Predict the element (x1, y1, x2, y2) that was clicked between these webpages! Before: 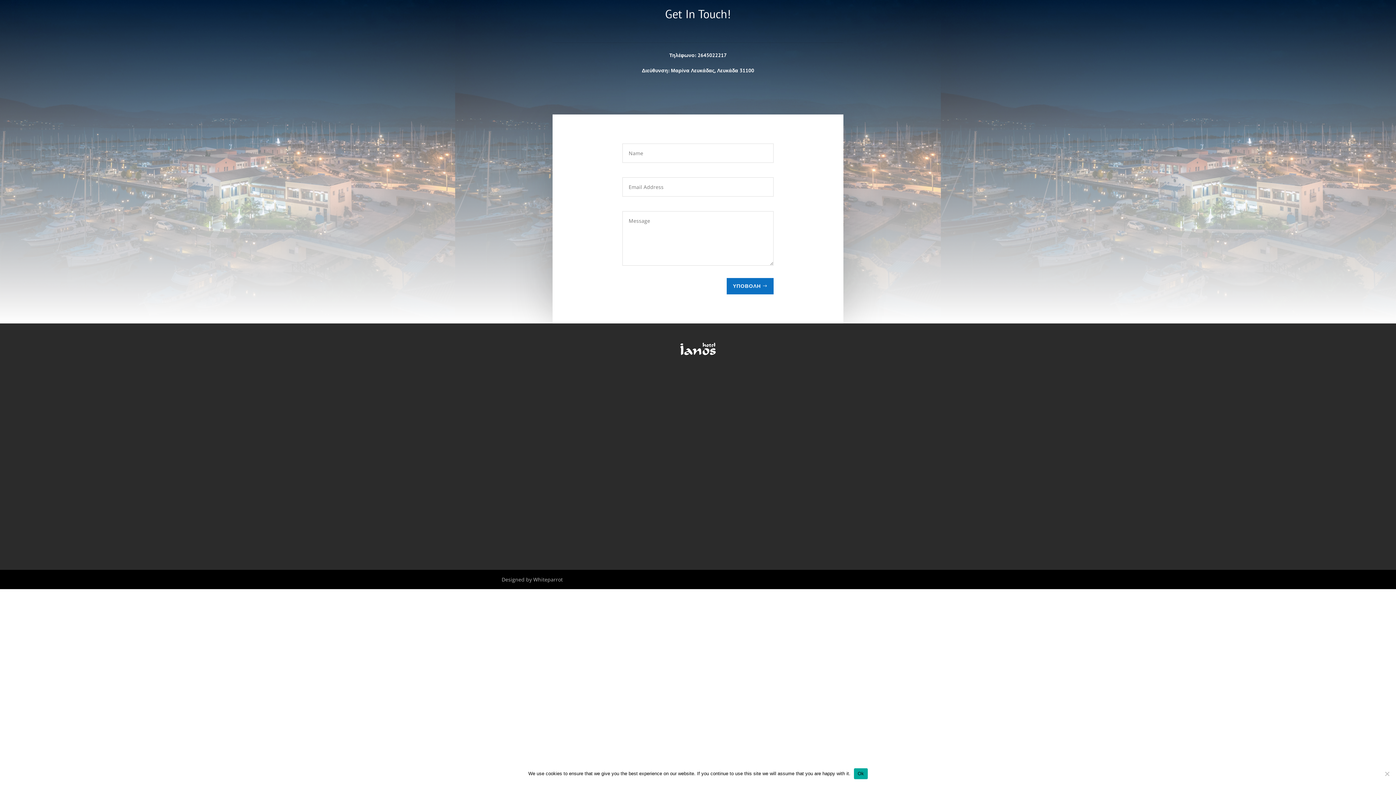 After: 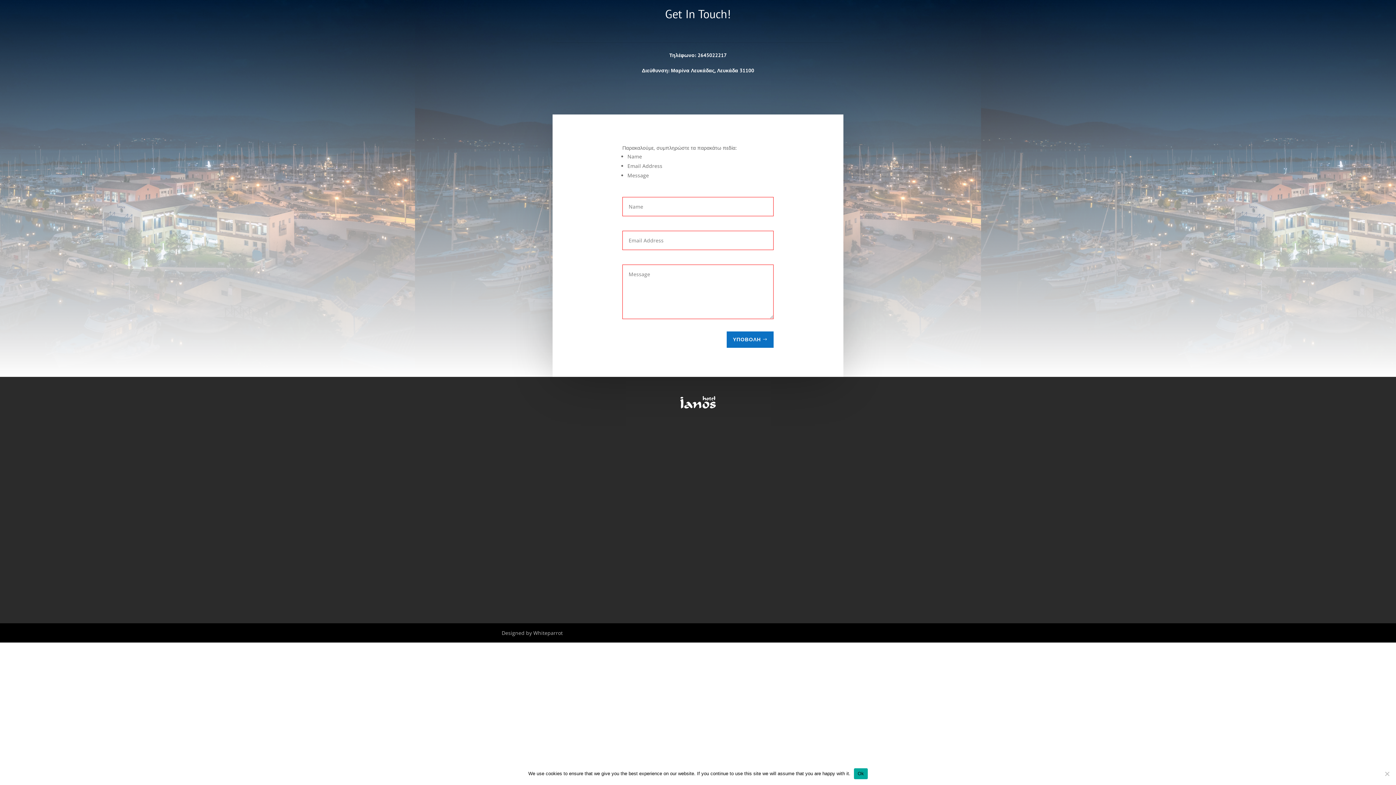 Action: label: ΥΠΟΒΟΛΗ bbox: (726, 278, 773, 294)